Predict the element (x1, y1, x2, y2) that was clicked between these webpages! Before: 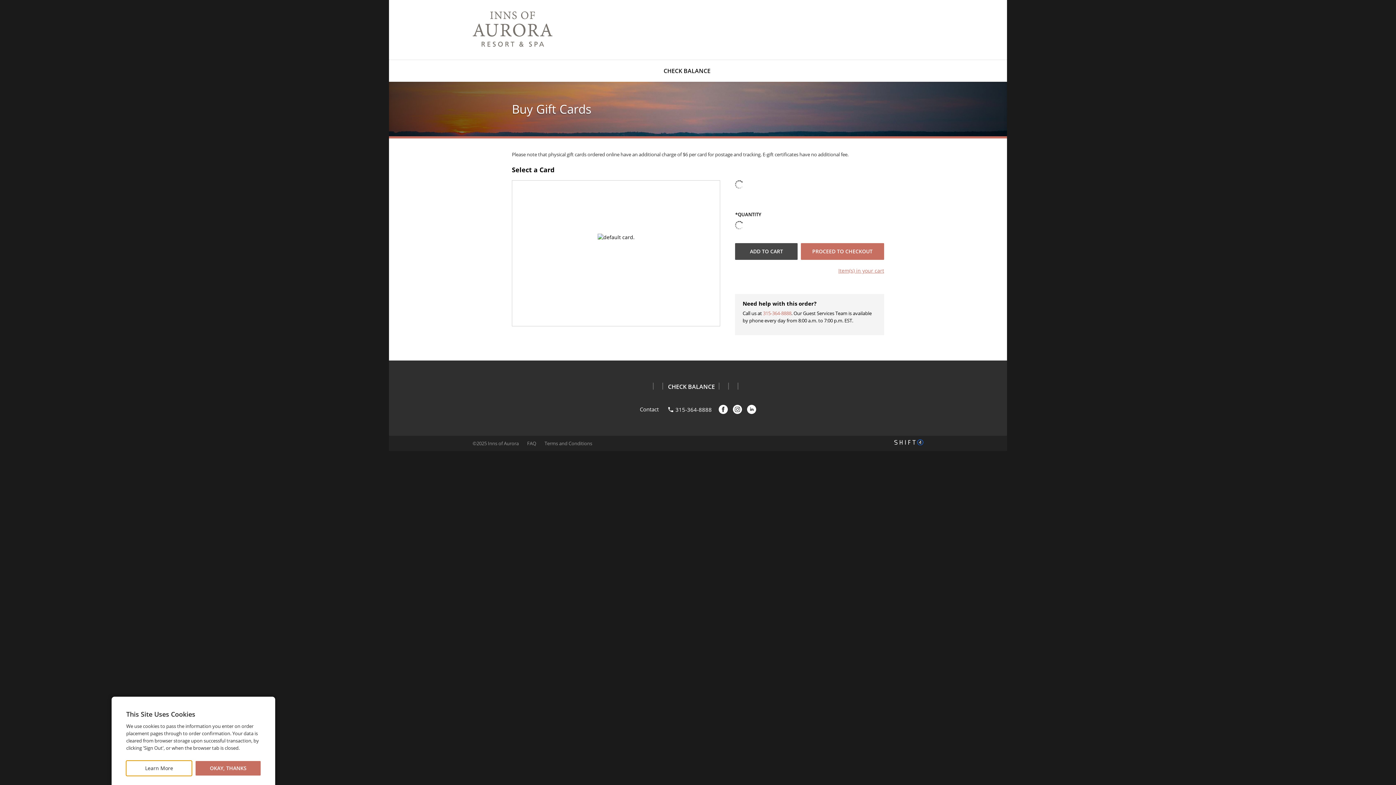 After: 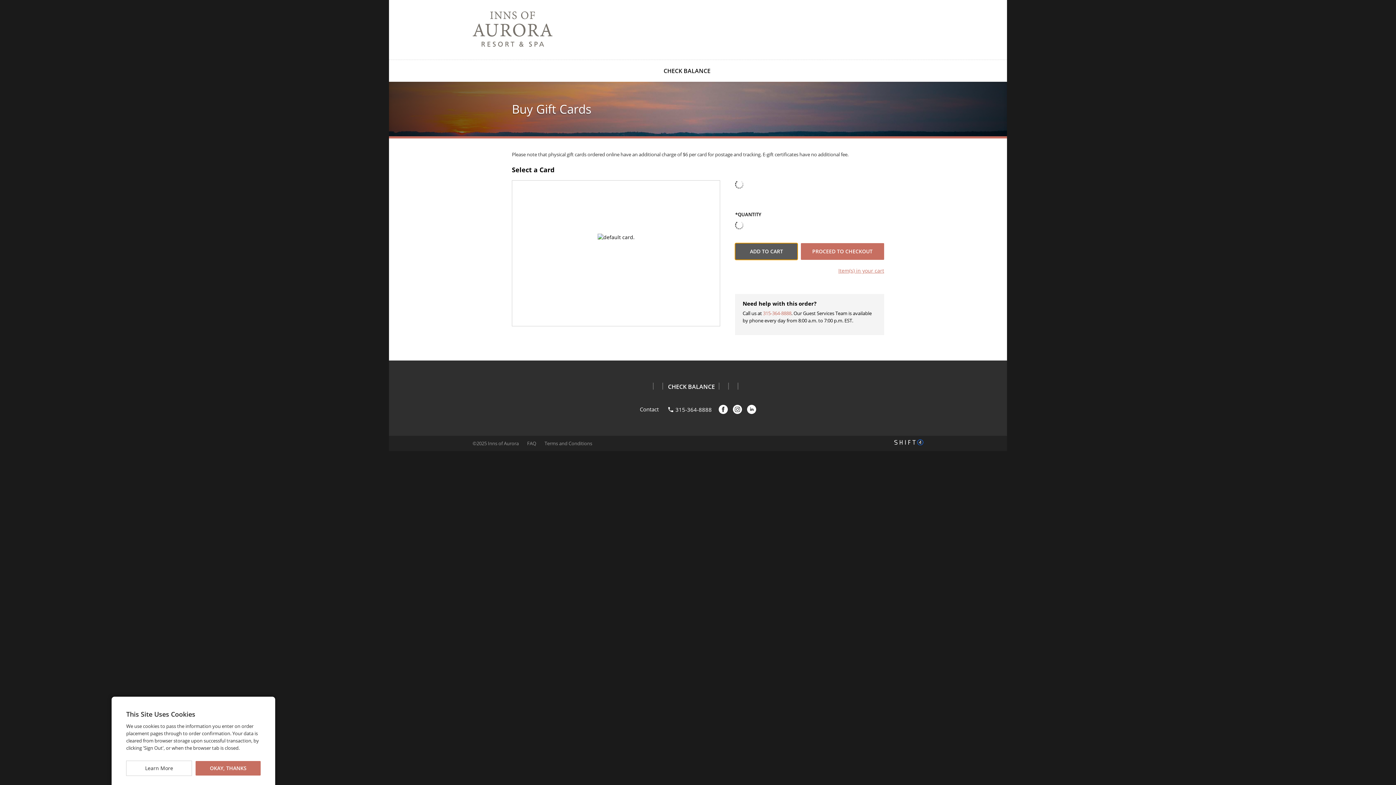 Action: label: ADD TO CART bbox: (735, 243, 797, 260)